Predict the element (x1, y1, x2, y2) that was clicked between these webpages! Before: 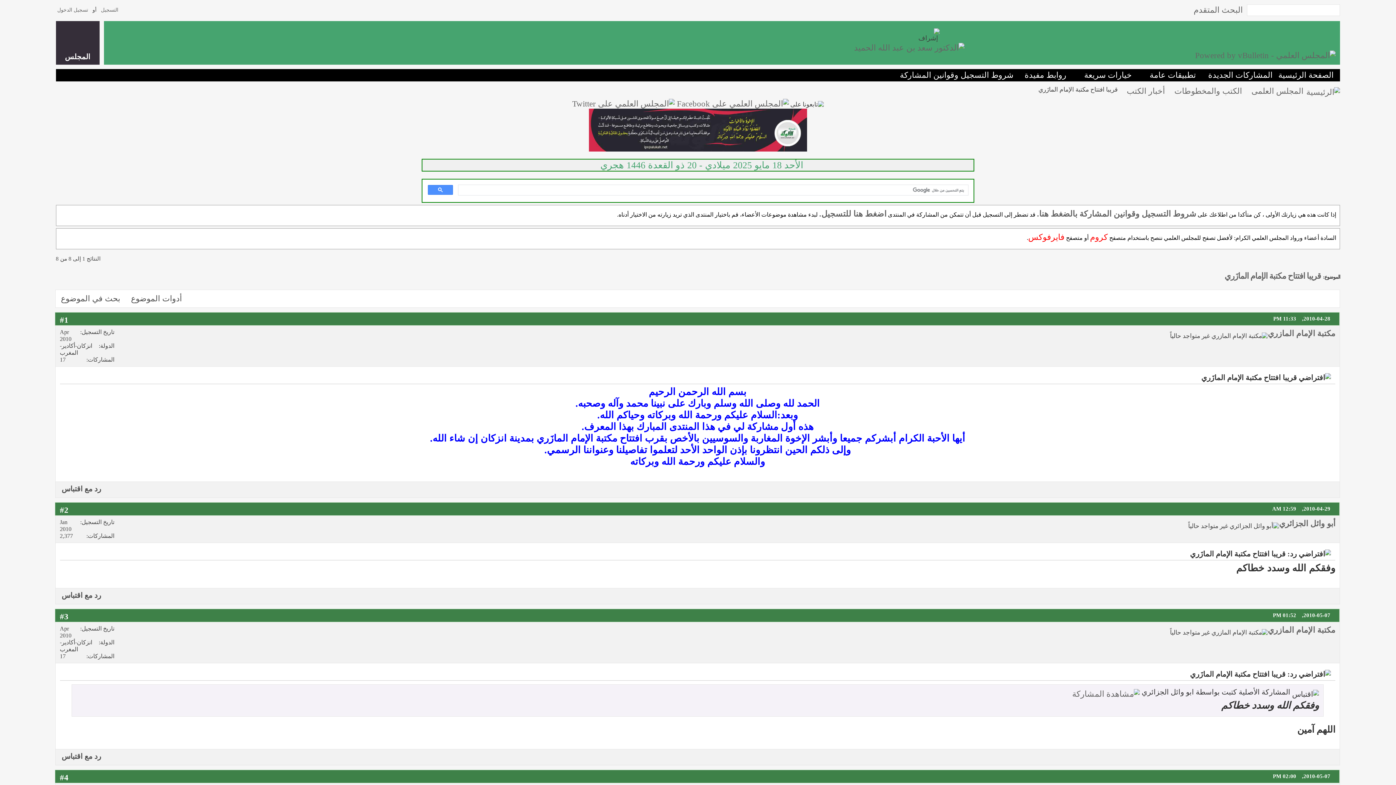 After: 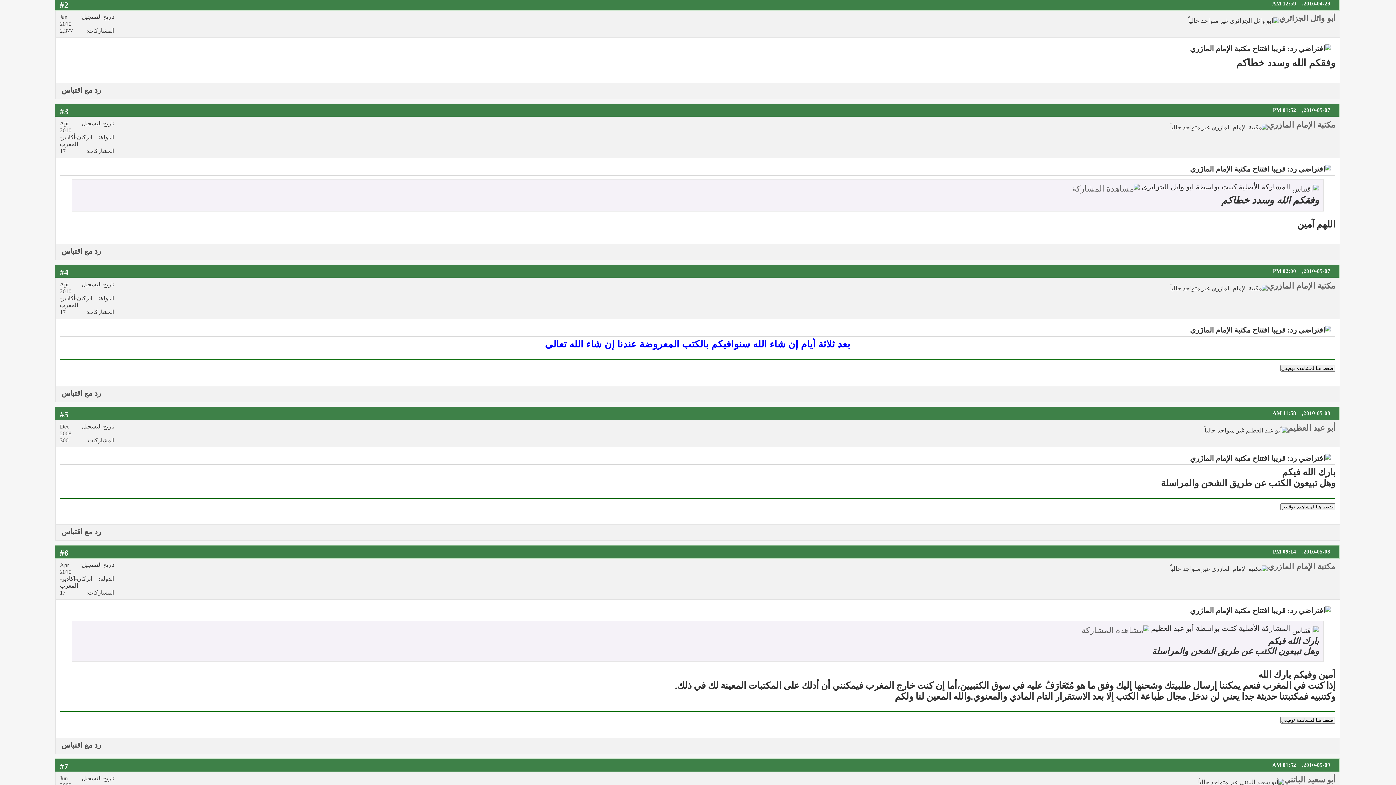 Action: label: #2 bbox: (59, 505, 68, 514)